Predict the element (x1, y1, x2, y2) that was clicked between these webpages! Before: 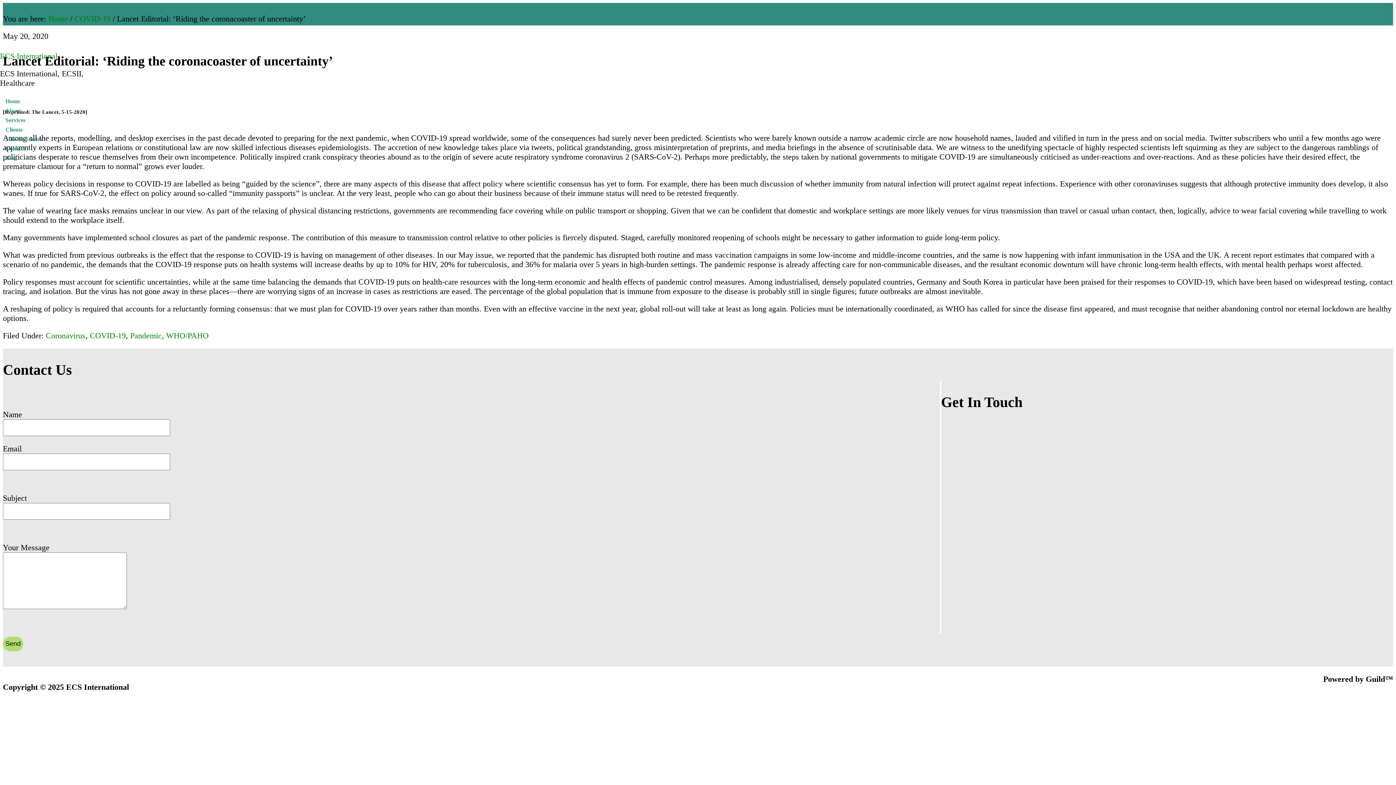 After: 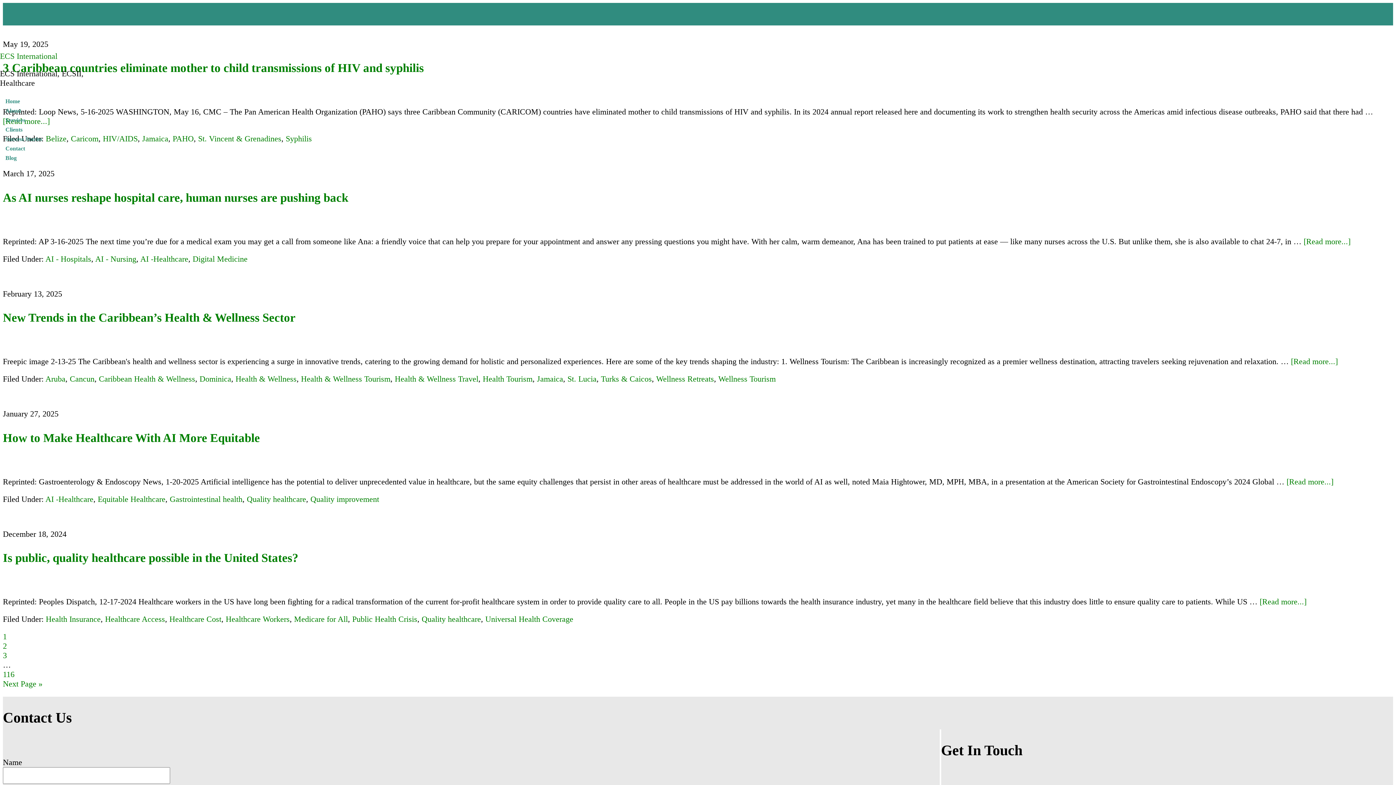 Action: label: Blog bbox: (0, 147, 22, 168)